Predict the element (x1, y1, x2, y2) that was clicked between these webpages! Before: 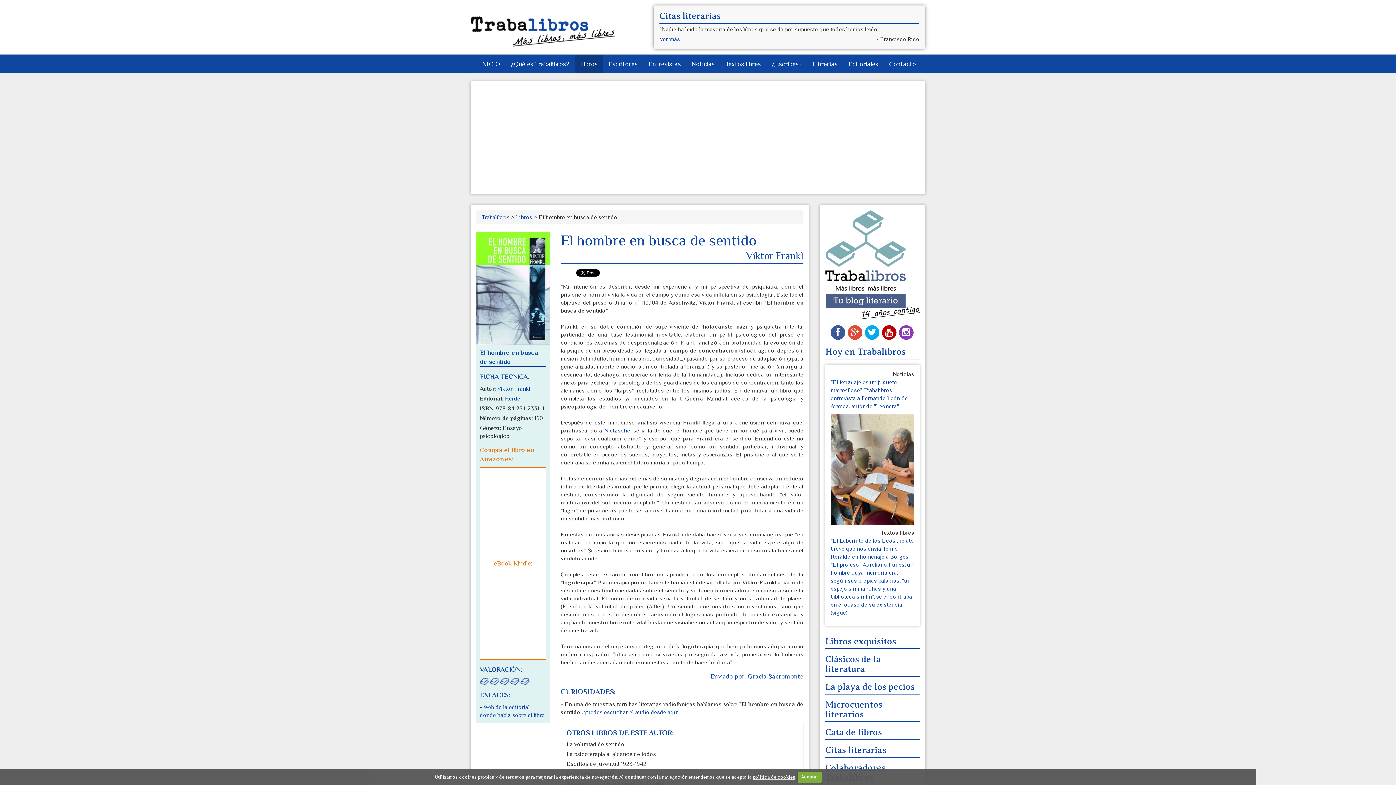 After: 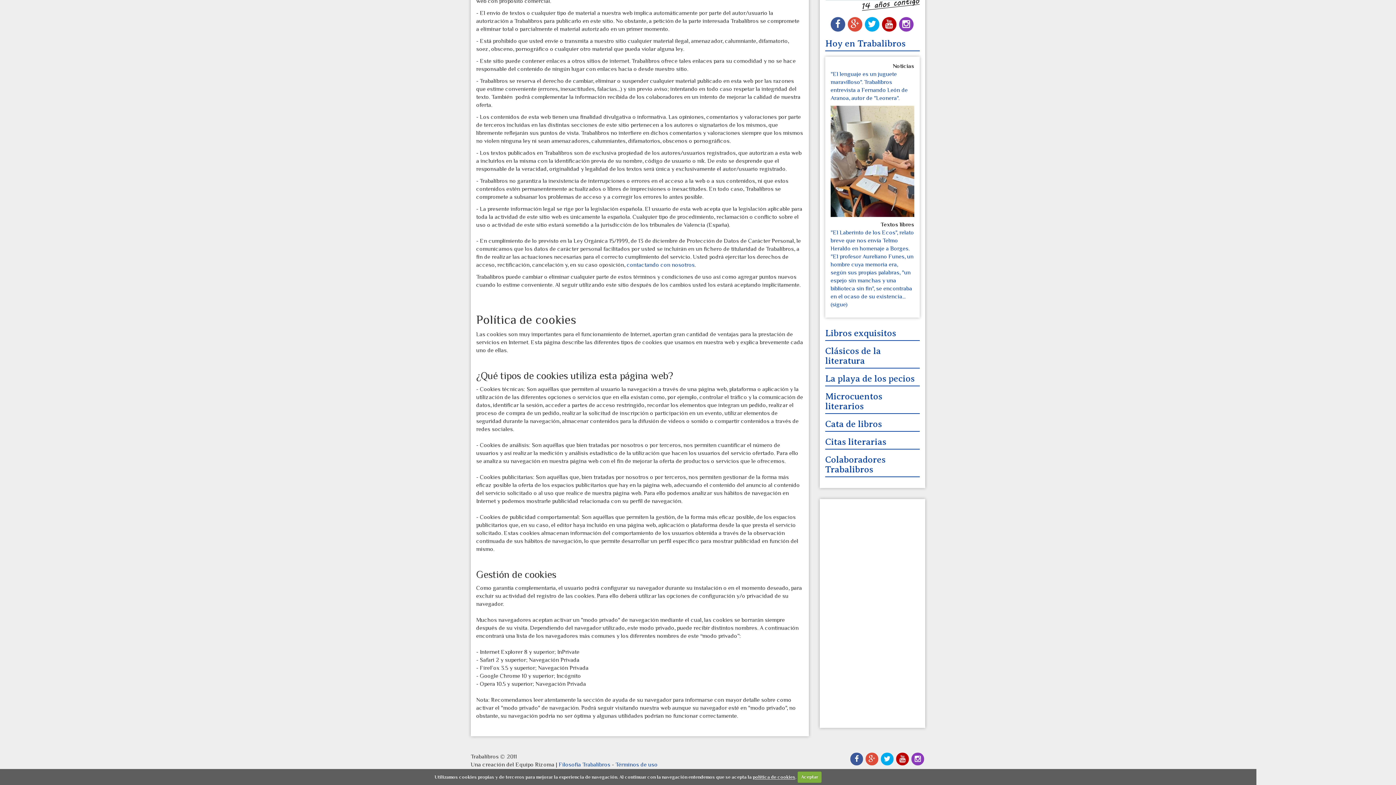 Action: bbox: (753, 774, 795, 780) label: política de cookies